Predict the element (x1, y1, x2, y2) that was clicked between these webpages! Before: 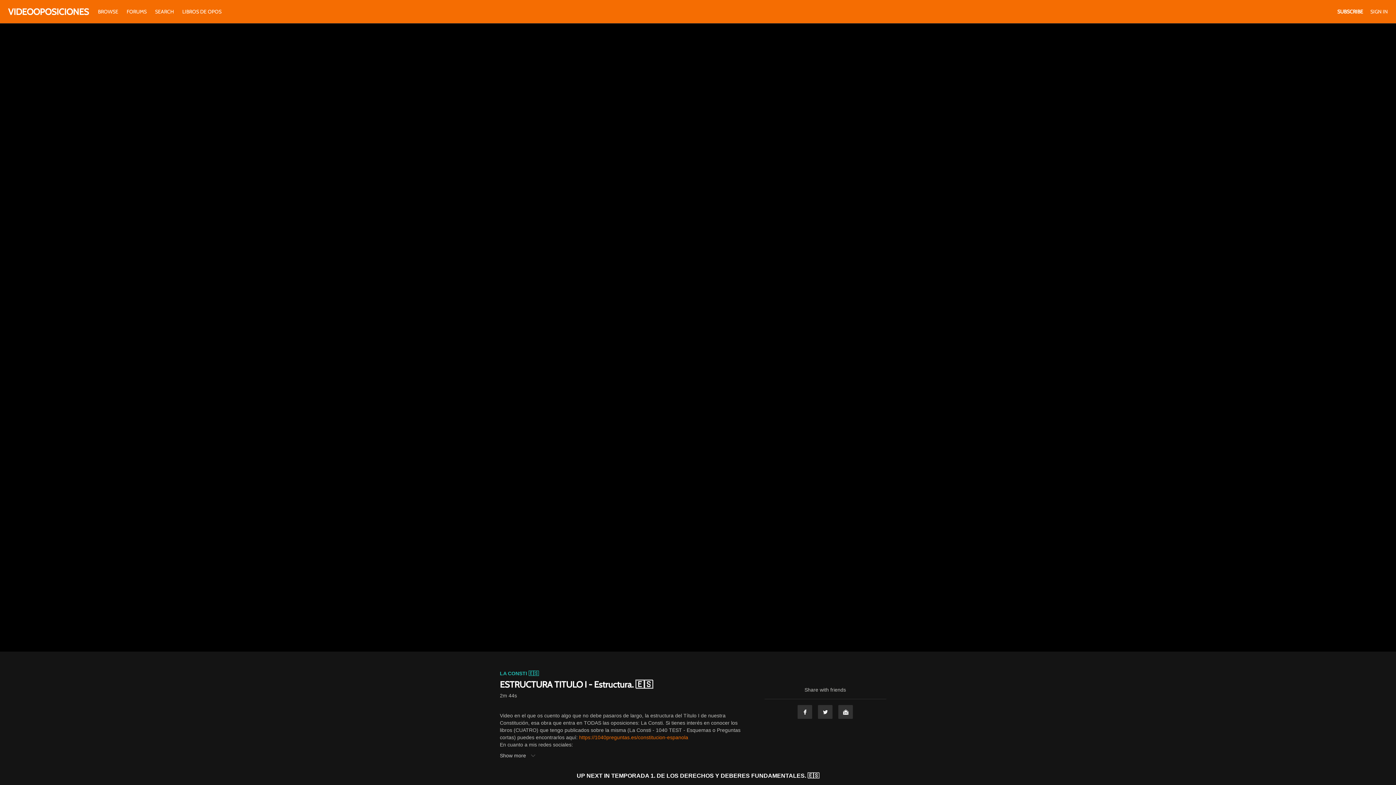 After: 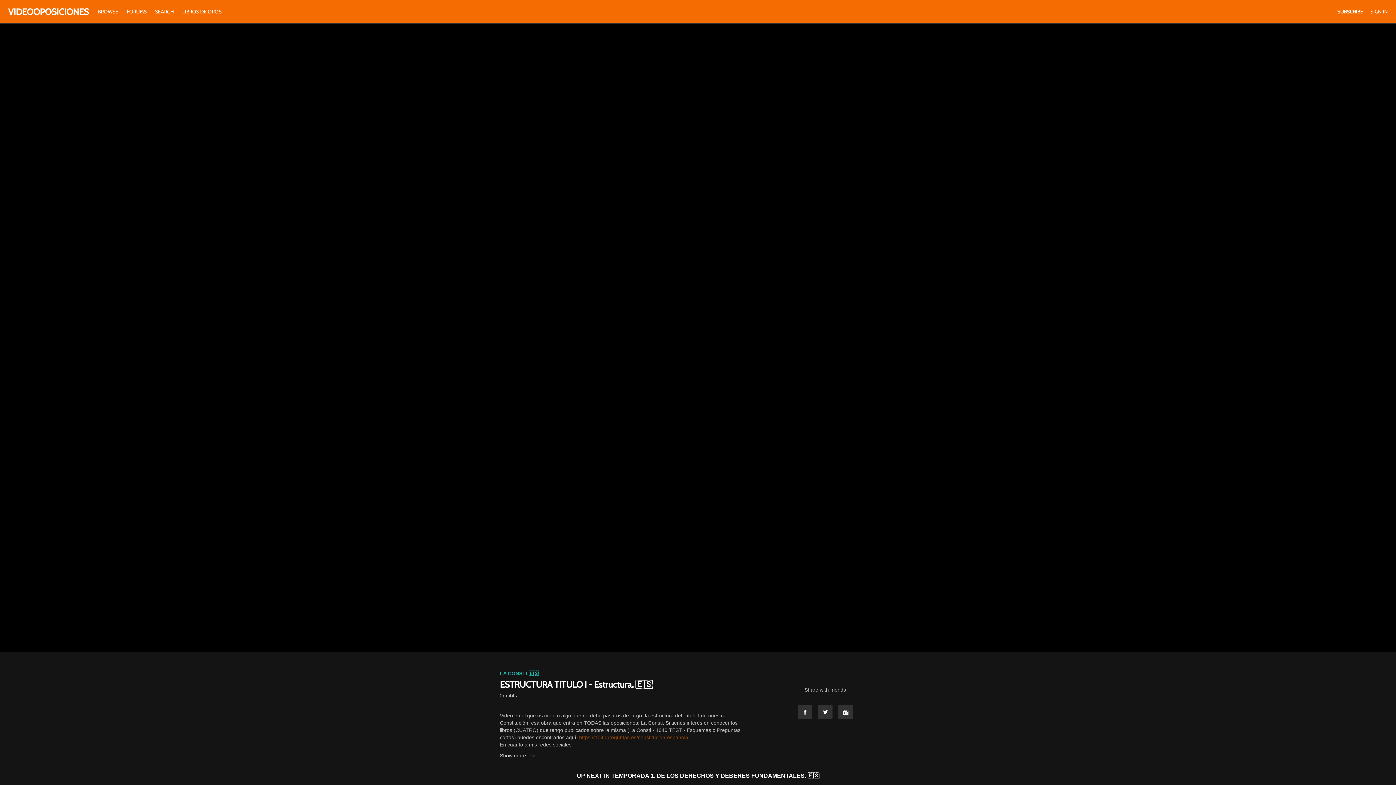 Action: label: https://1040preguntas.es/constitucion-espanola bbox: (579, 734, 688, 740)